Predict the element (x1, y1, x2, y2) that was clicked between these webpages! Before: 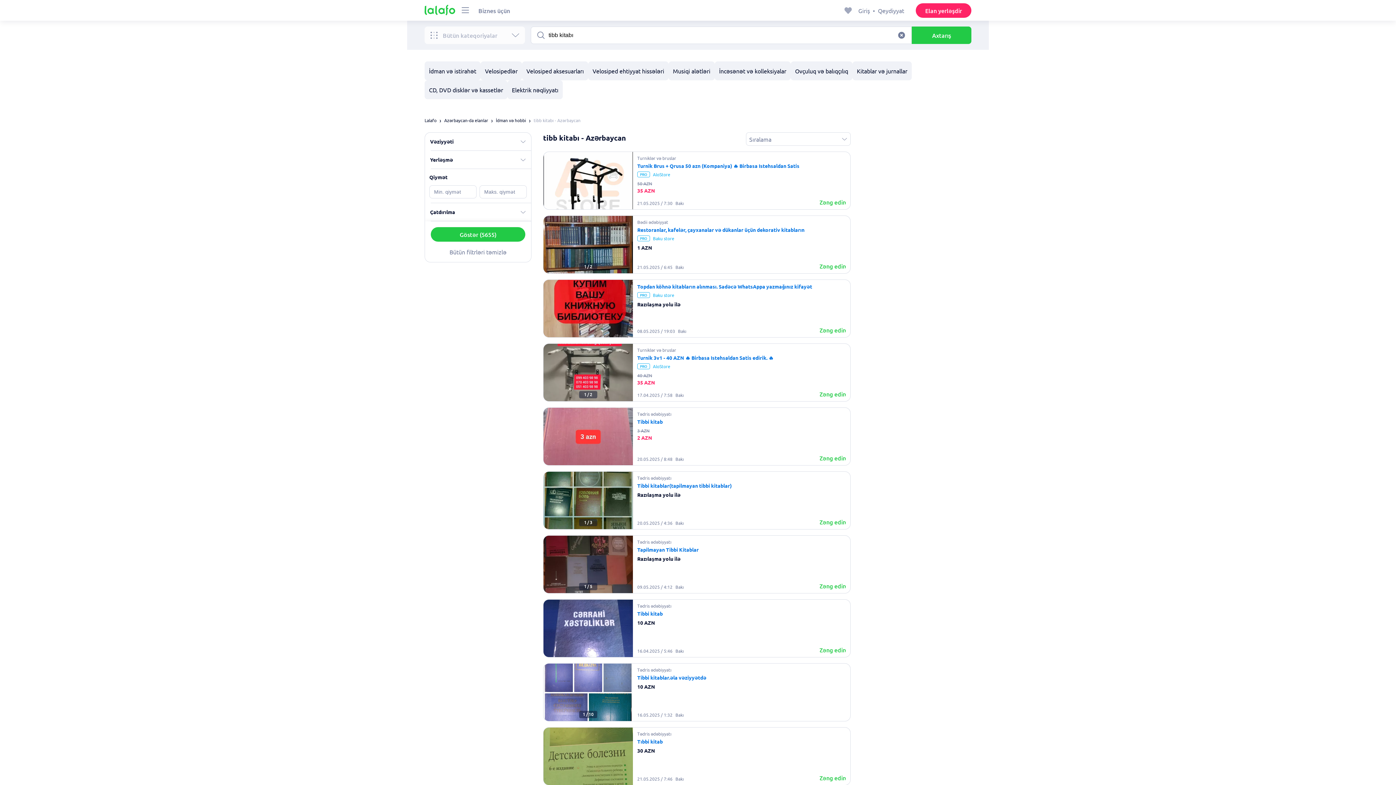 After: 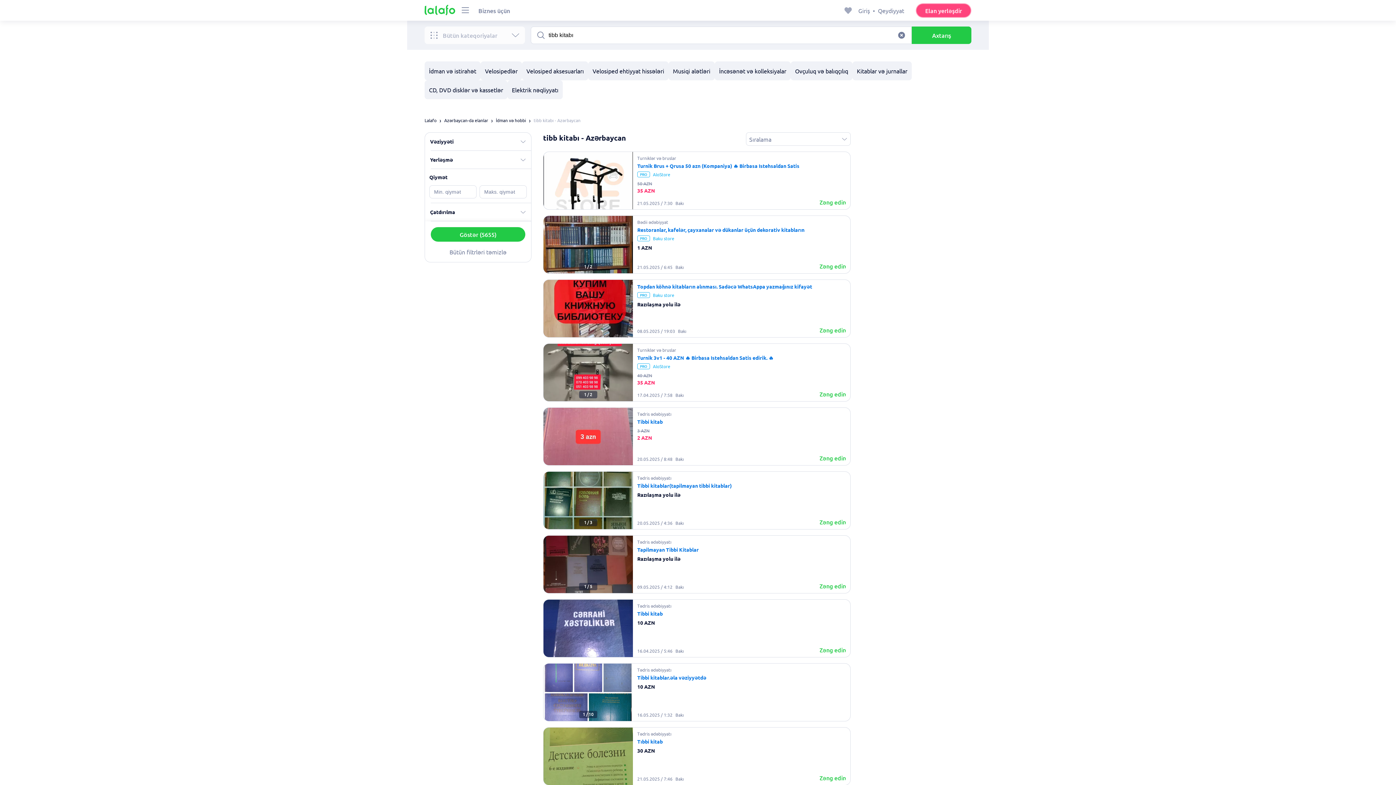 Action: bbox: (916, 3, 971, 17) label: Elan yerləşdir